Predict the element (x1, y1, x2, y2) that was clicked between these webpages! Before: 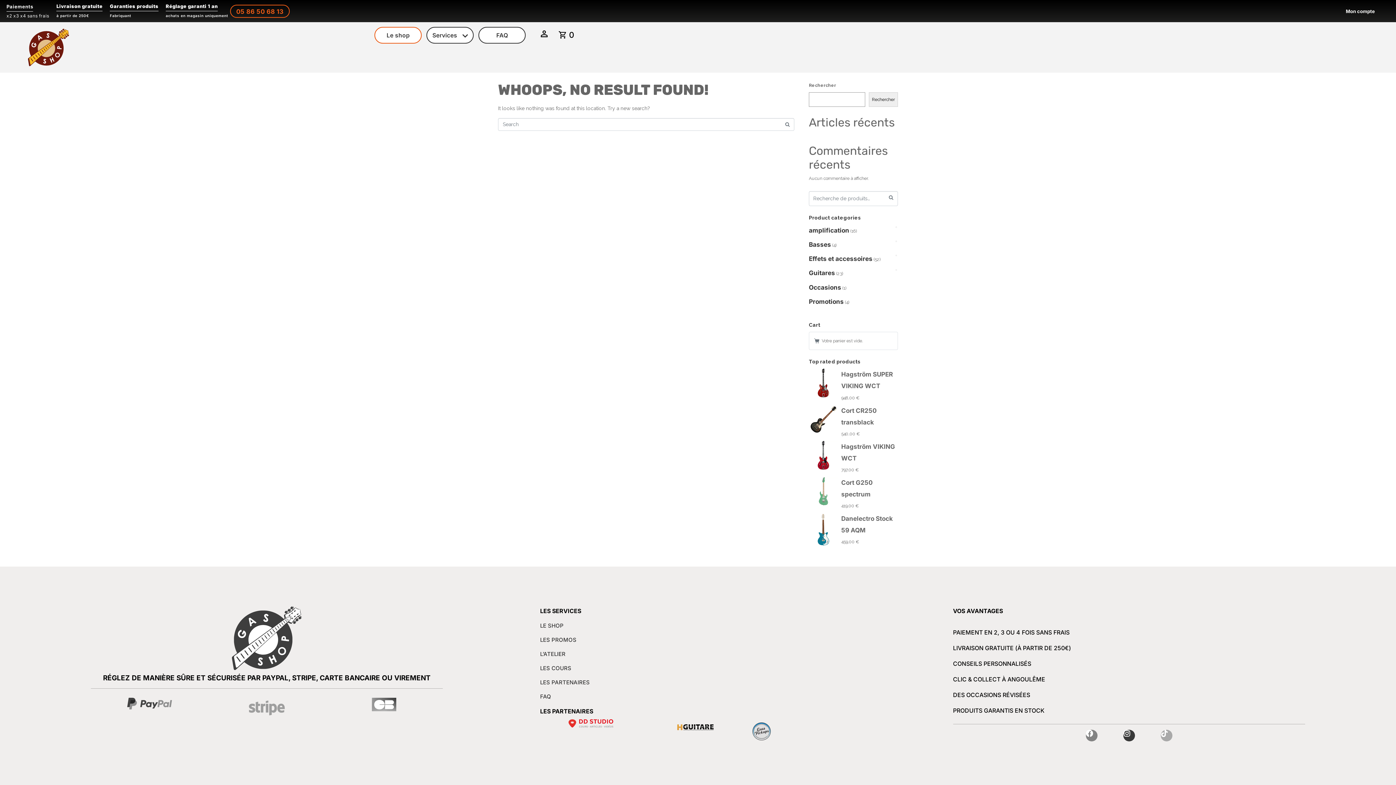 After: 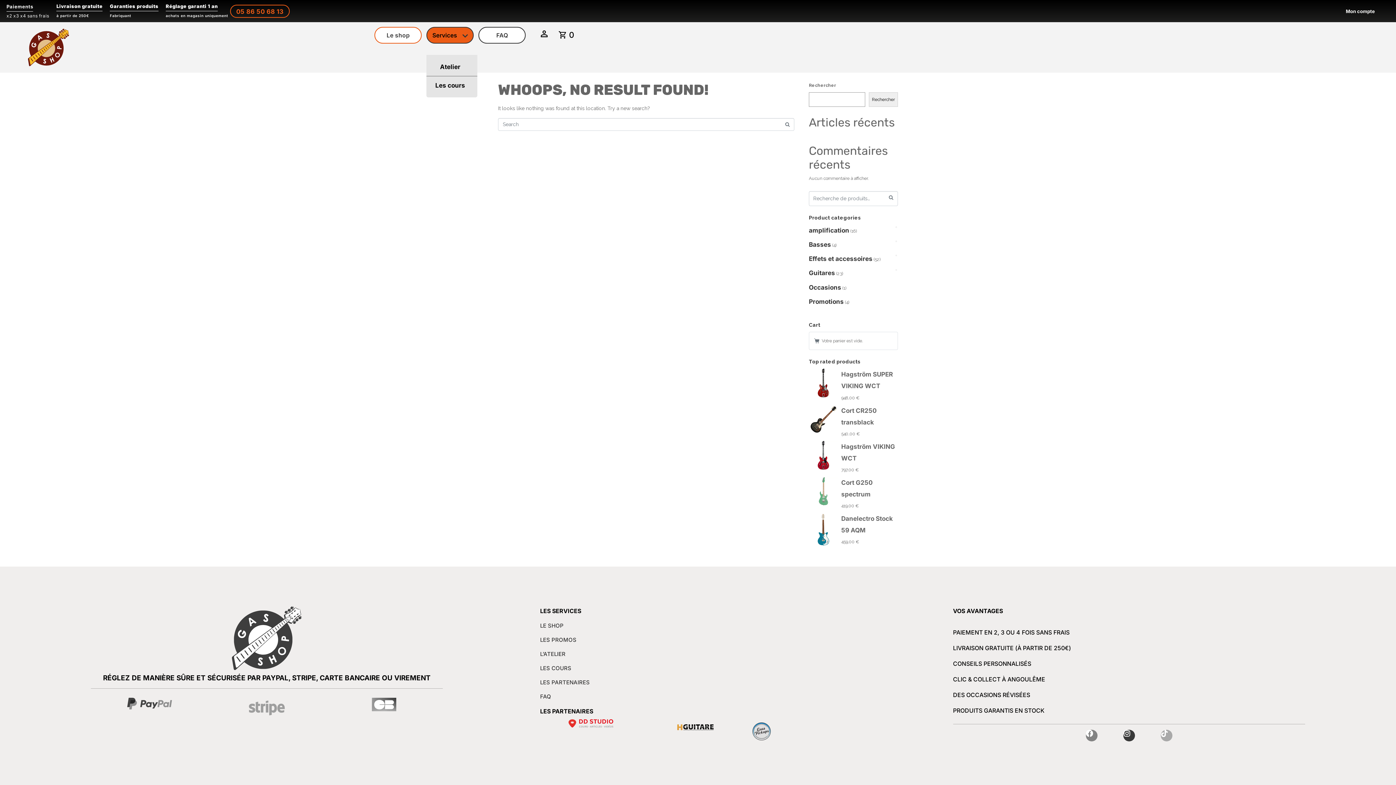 Action: bbox: (426, 26, 473, 43) label: Services